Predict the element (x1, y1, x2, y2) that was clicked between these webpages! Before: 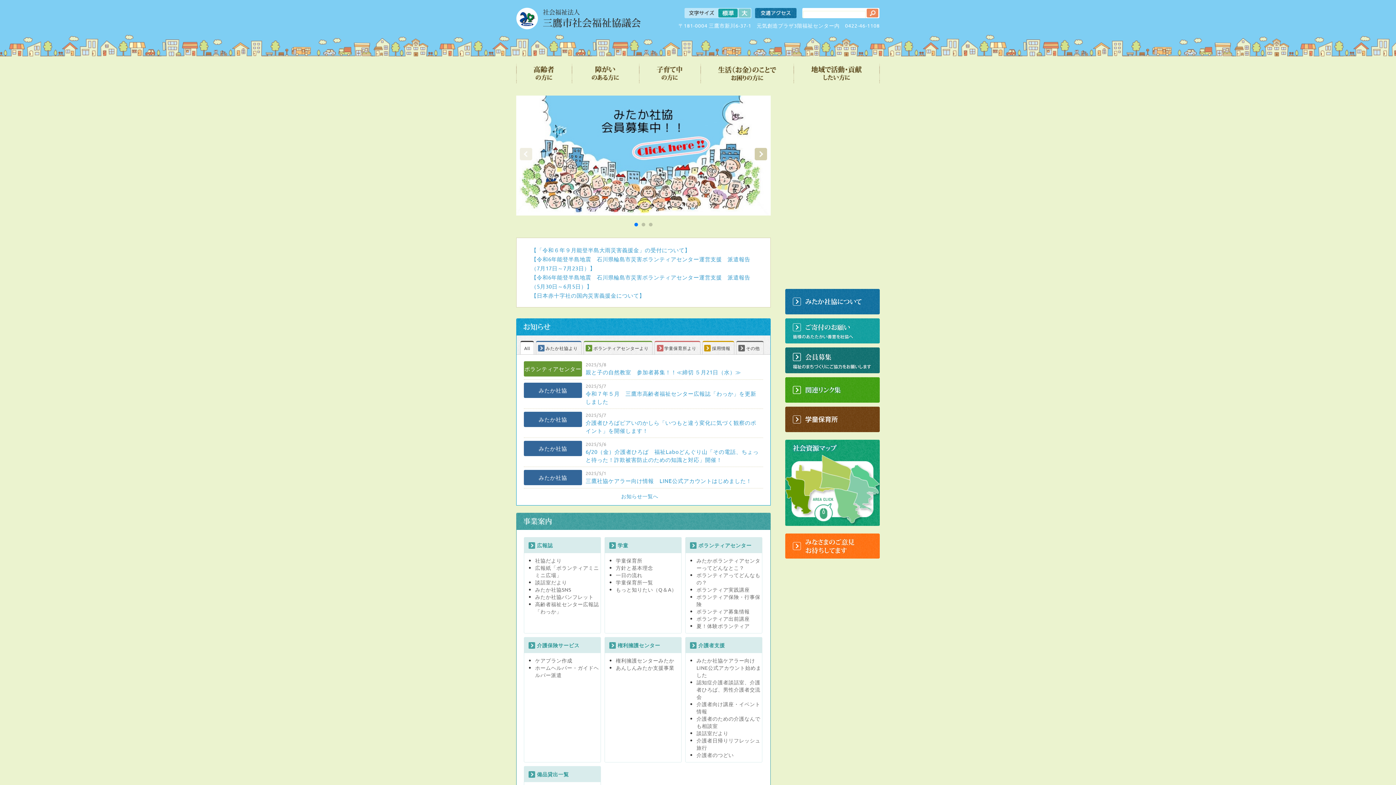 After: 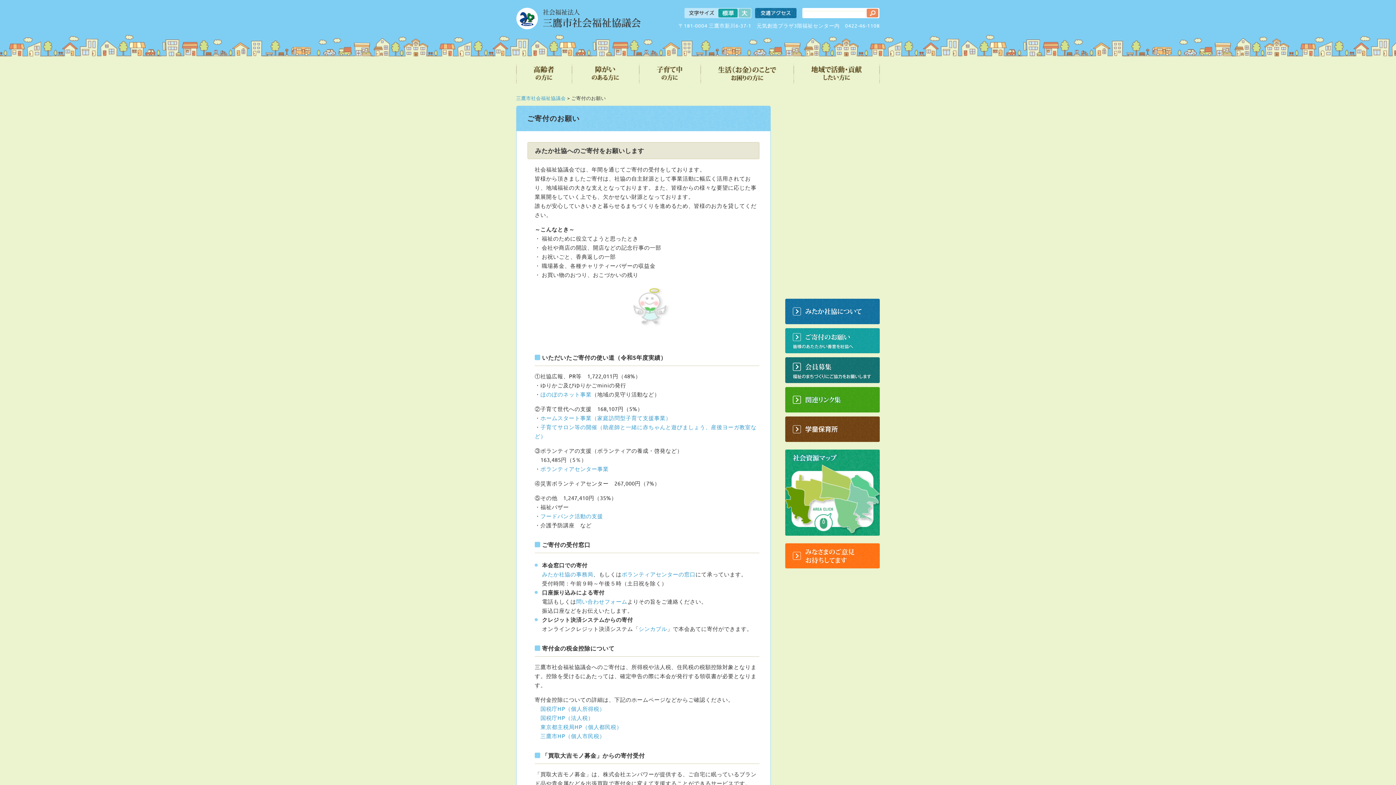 Action: bbox: (785, 338, 880, 344)